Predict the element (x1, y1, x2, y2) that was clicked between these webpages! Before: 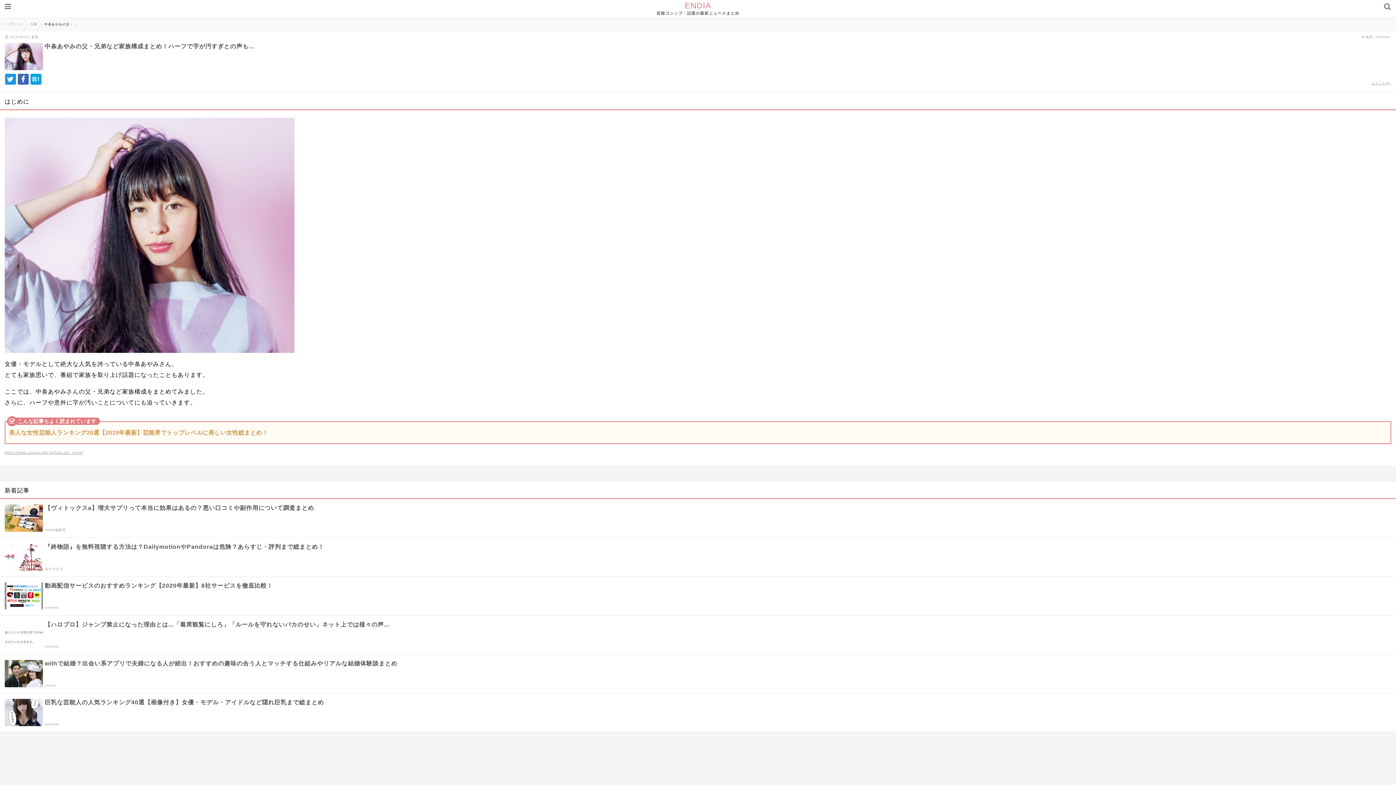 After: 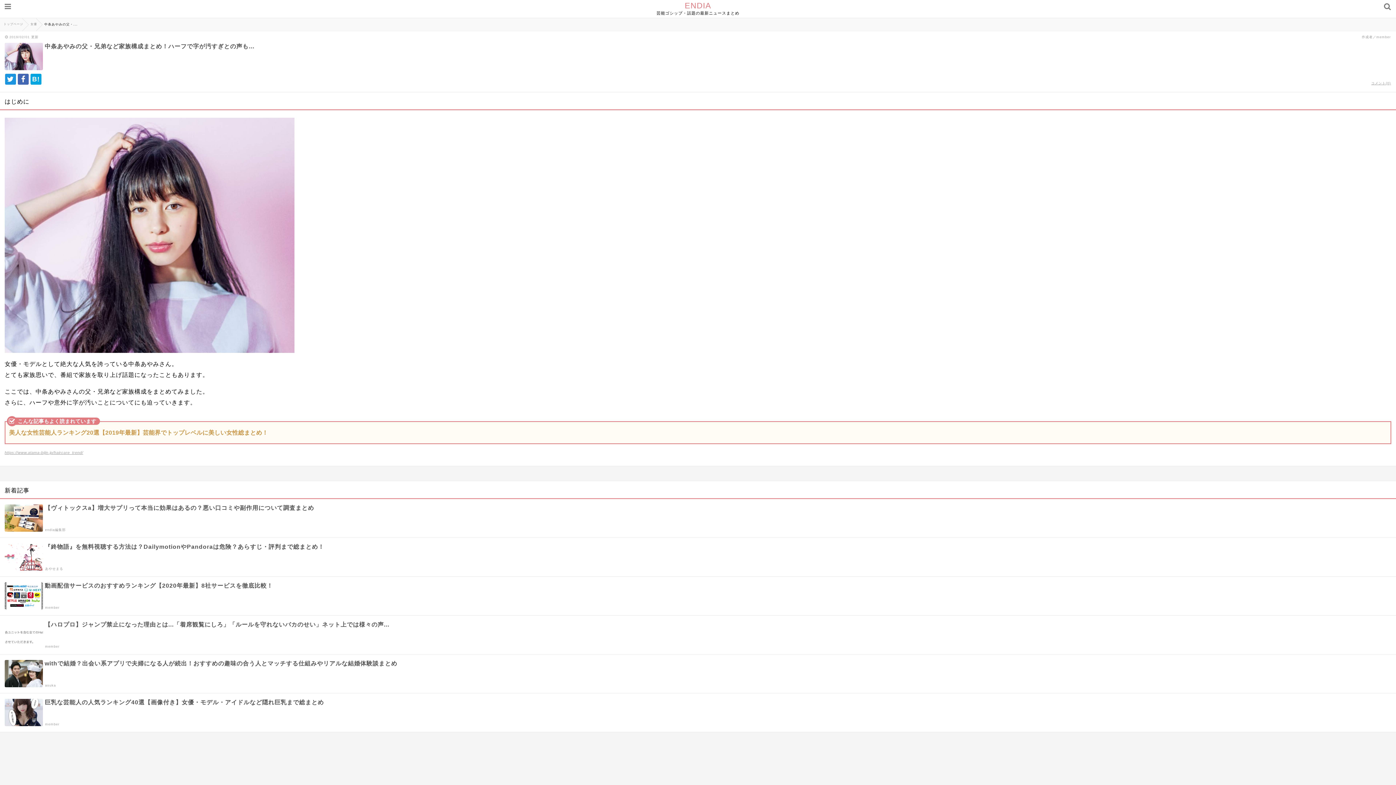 Action: bbox: (5, 73, 16, 84)